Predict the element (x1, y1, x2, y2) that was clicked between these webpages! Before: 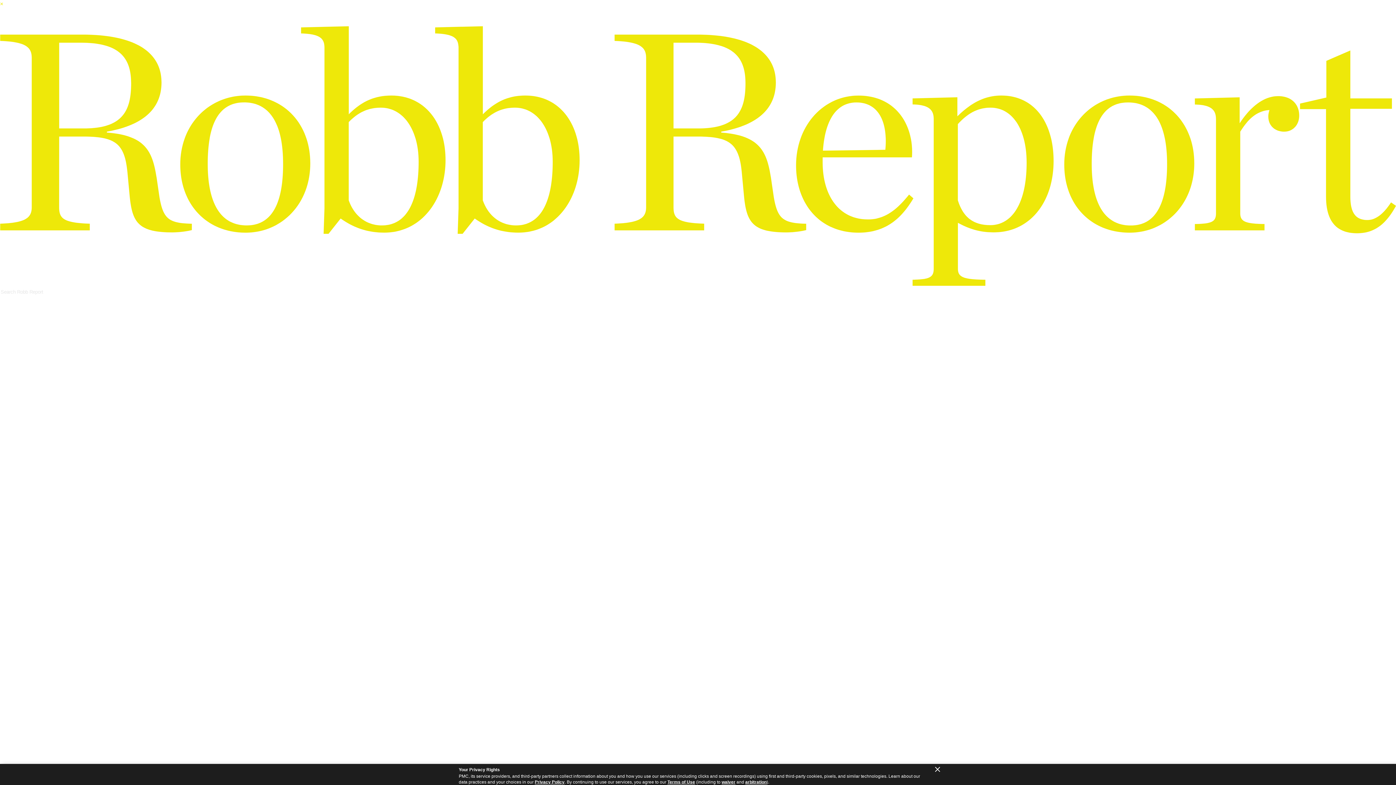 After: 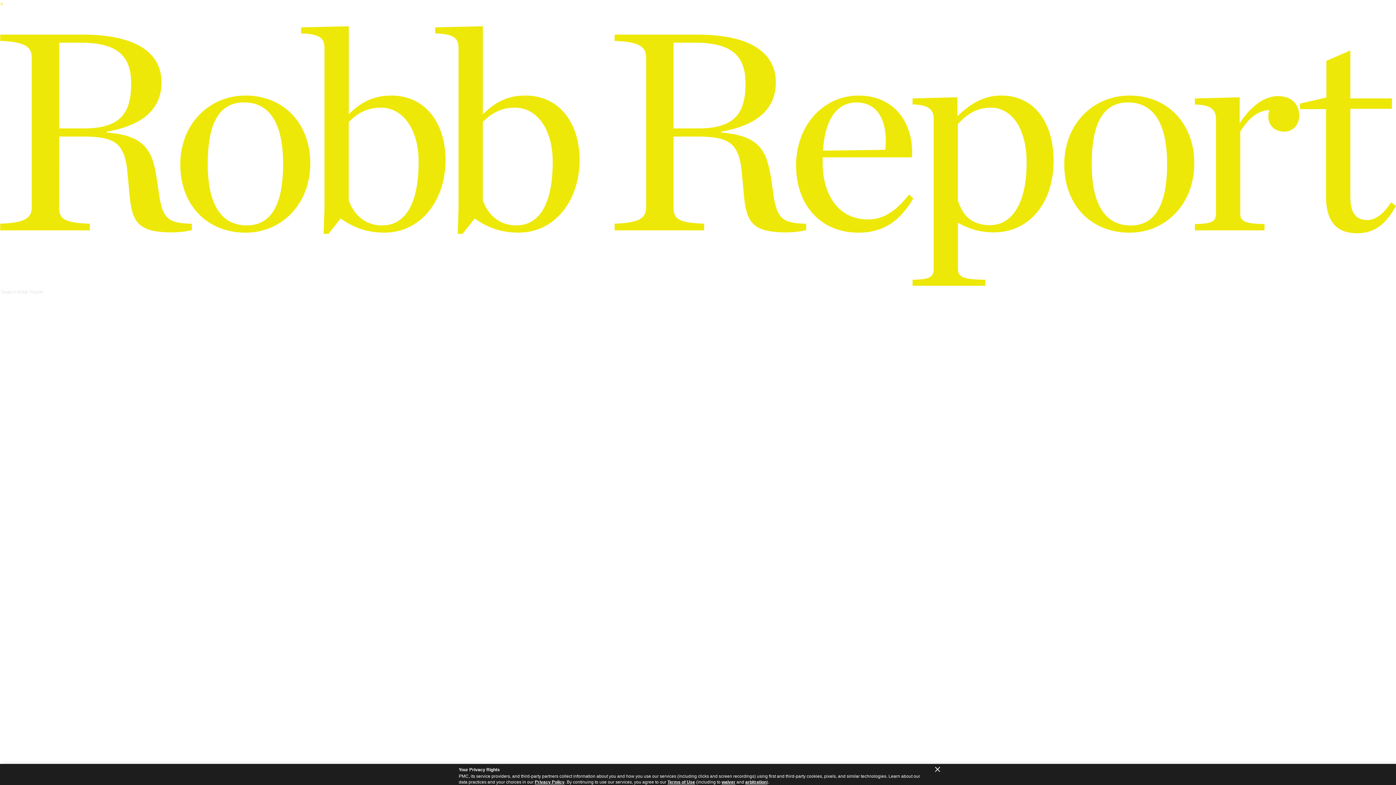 Action: bbox: (721, 780, 735, 785) label: waiver